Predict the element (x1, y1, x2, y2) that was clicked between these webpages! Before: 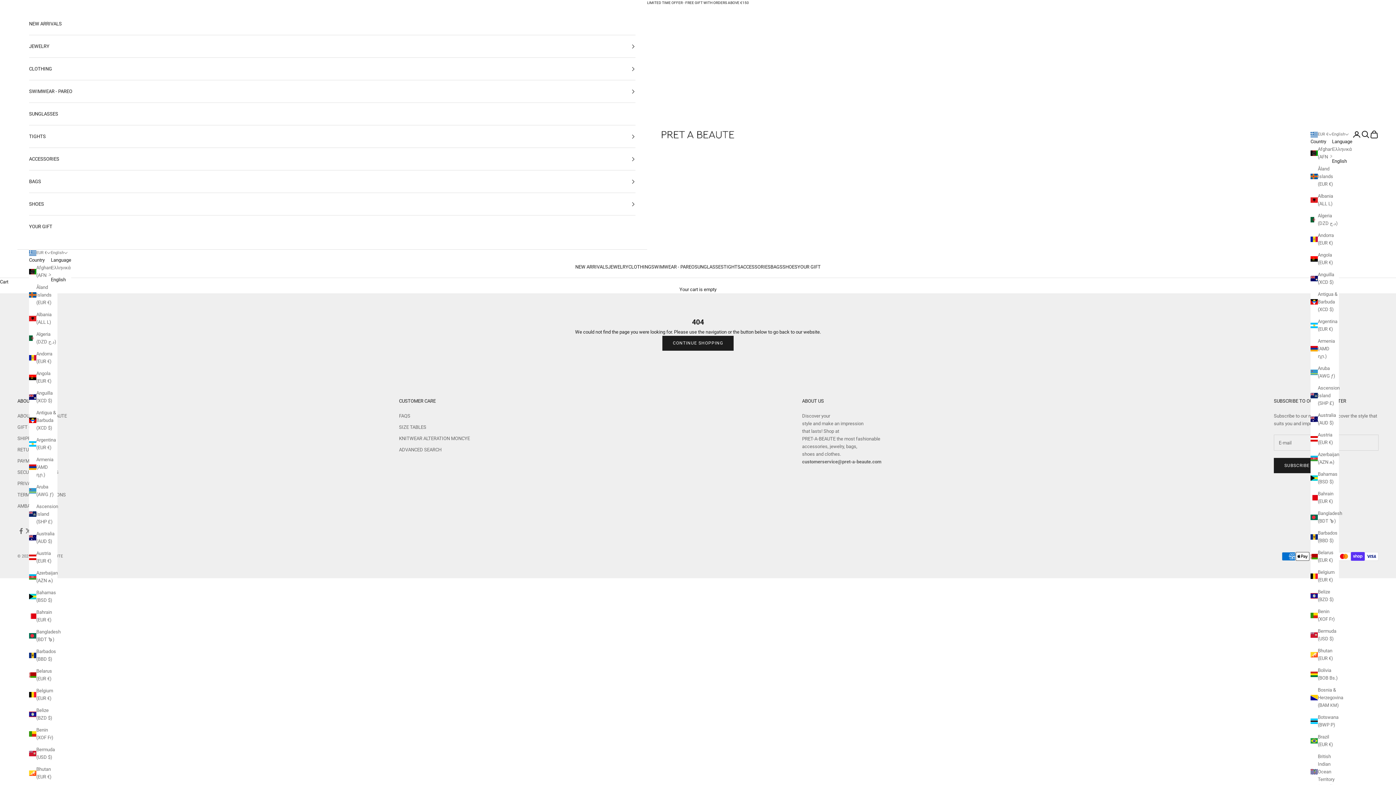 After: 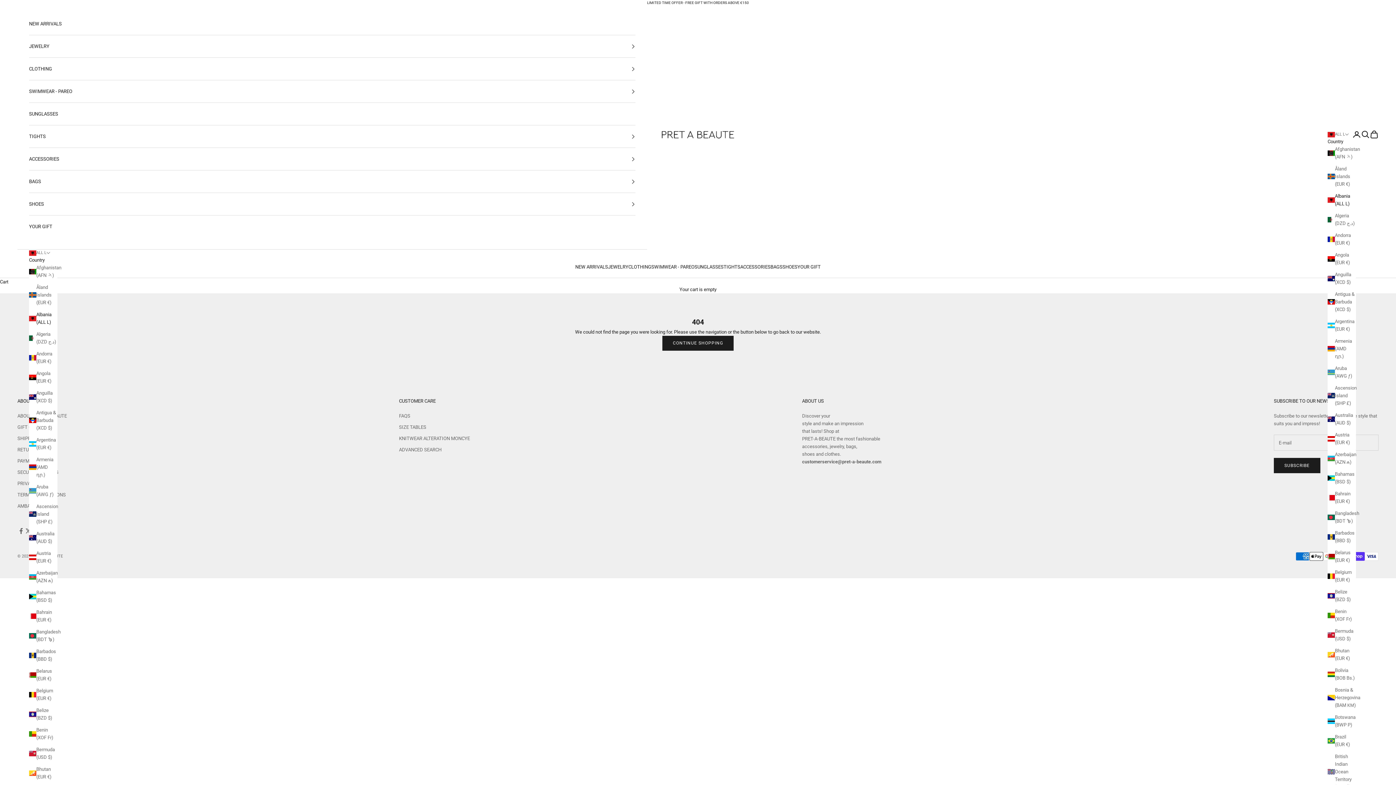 Action: bbox: (1310, 192, 1339, 207) label: Albania (ALL L)